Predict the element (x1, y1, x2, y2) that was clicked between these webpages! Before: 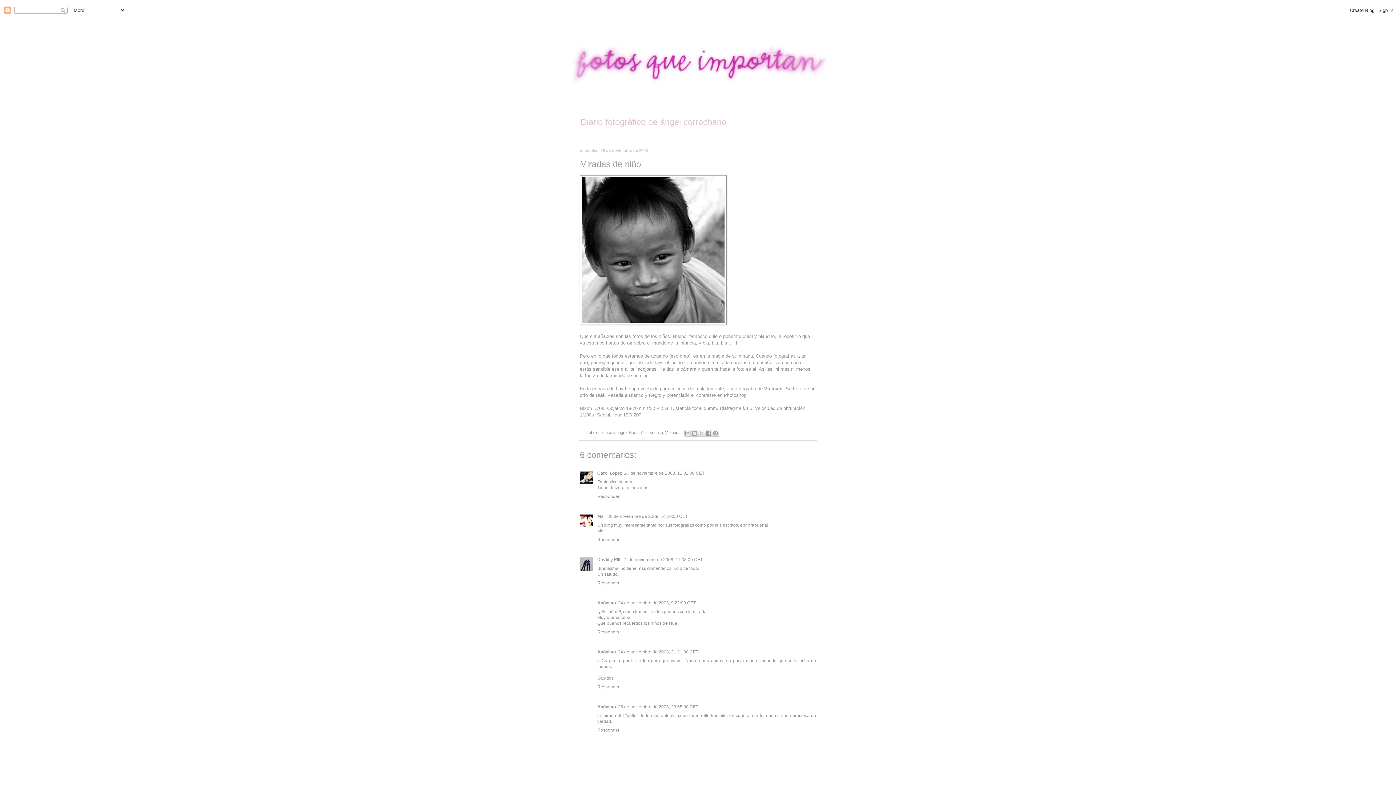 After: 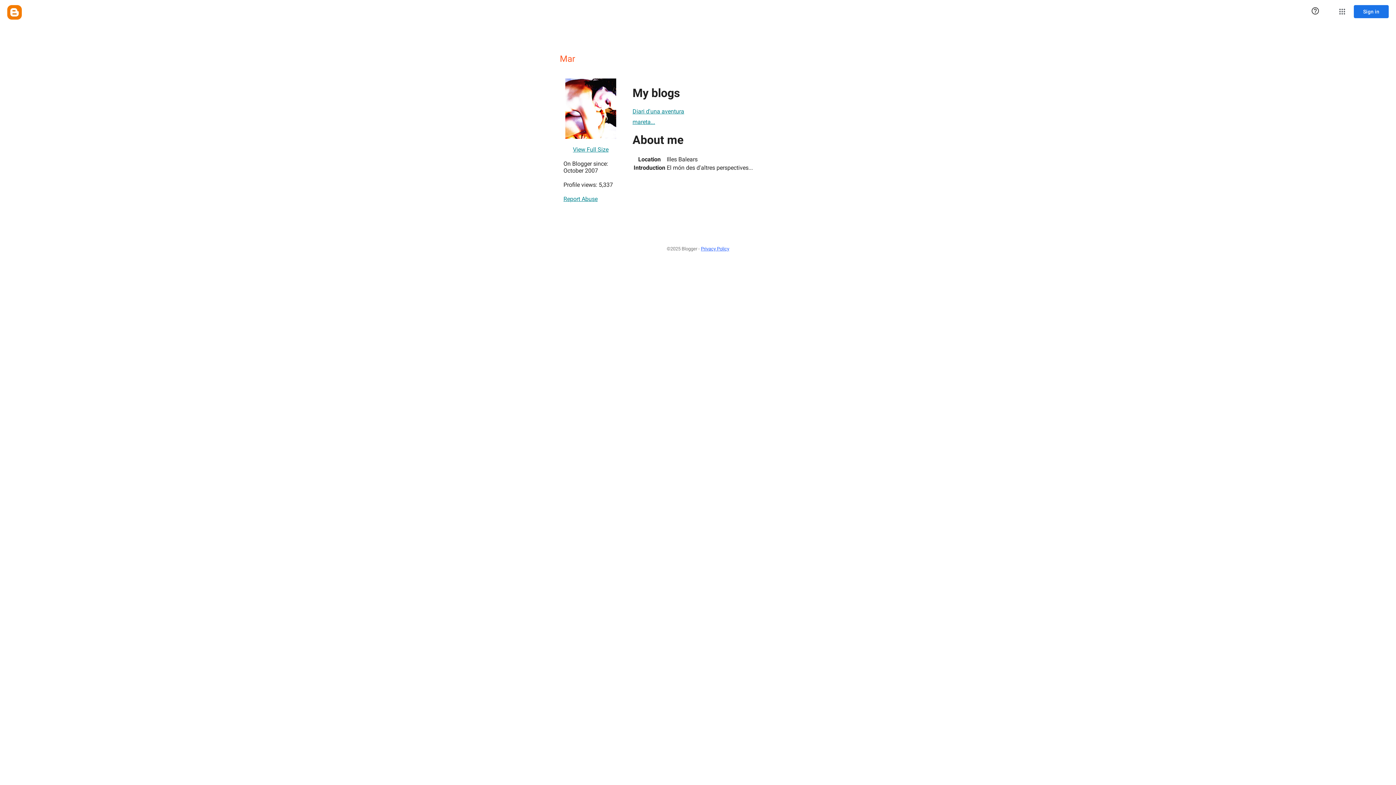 Action: label: Mar bbox: (597, 514, 605, 519)